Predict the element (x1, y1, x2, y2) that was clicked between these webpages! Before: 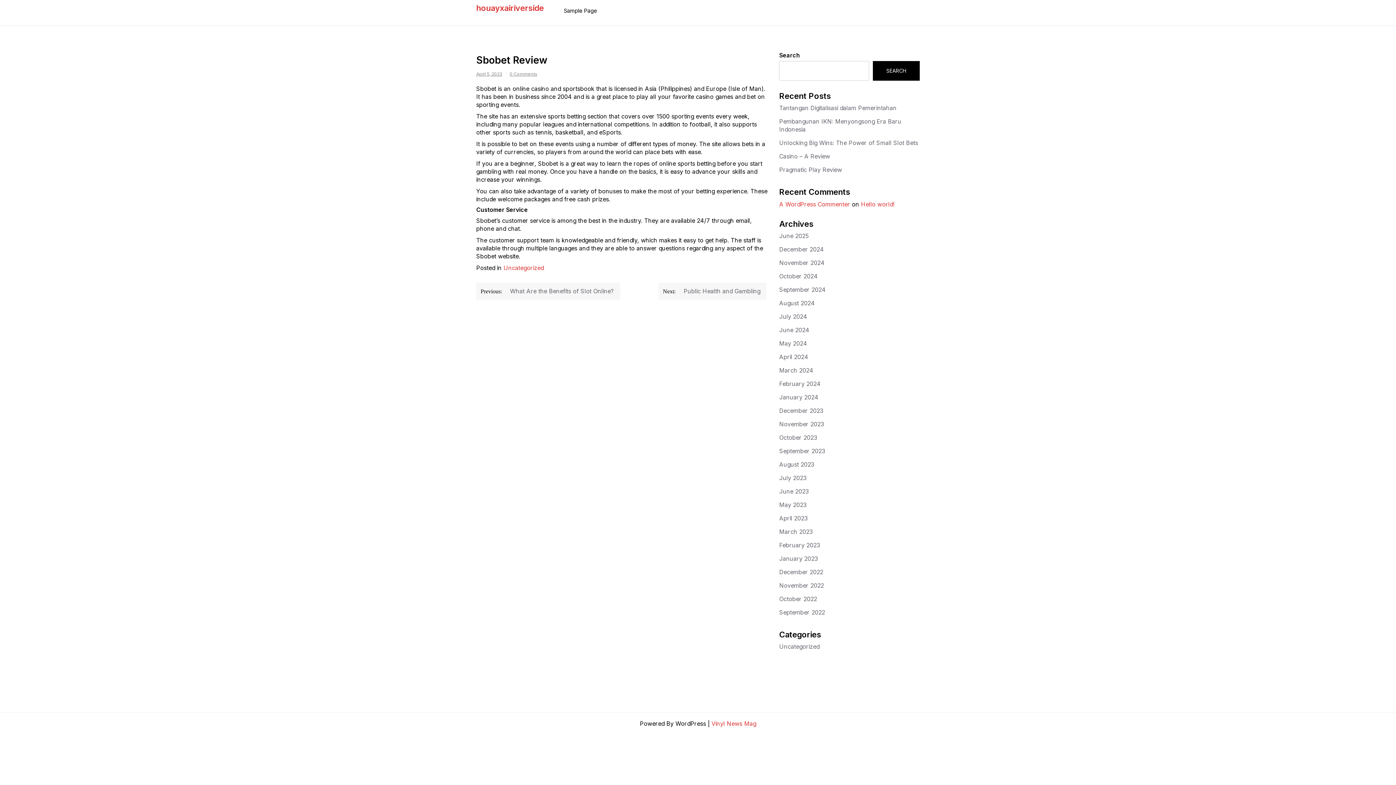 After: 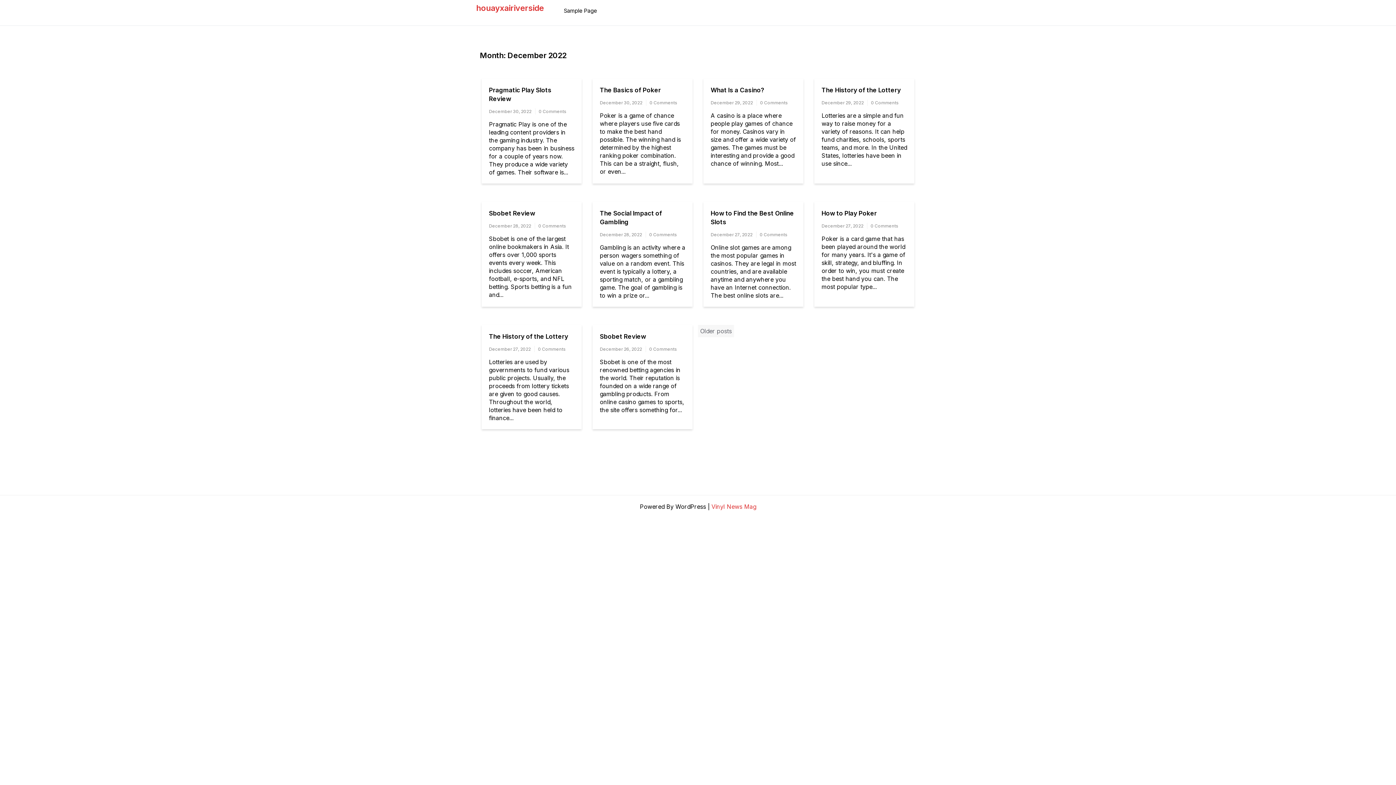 Action: bbox: (779, 568, 823, 576) label: December 2022